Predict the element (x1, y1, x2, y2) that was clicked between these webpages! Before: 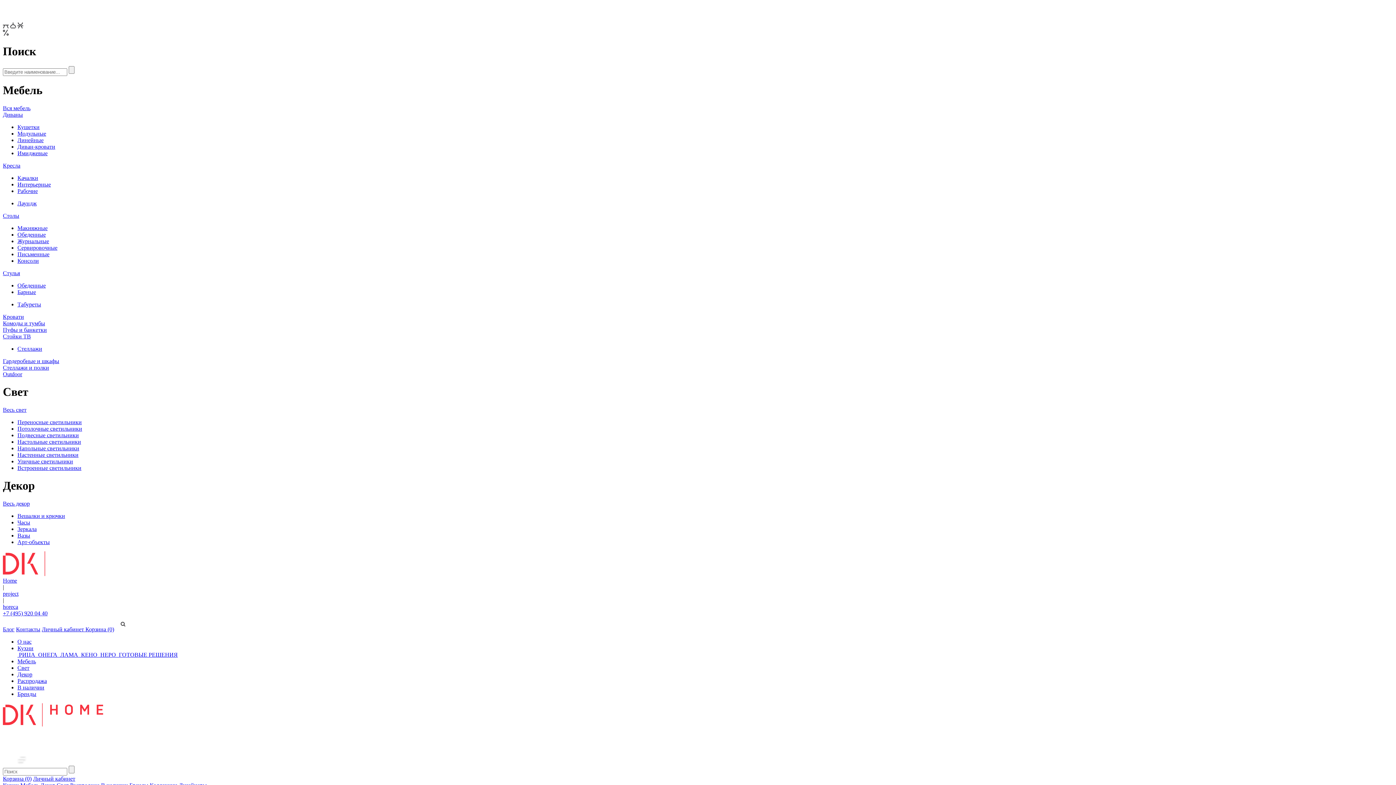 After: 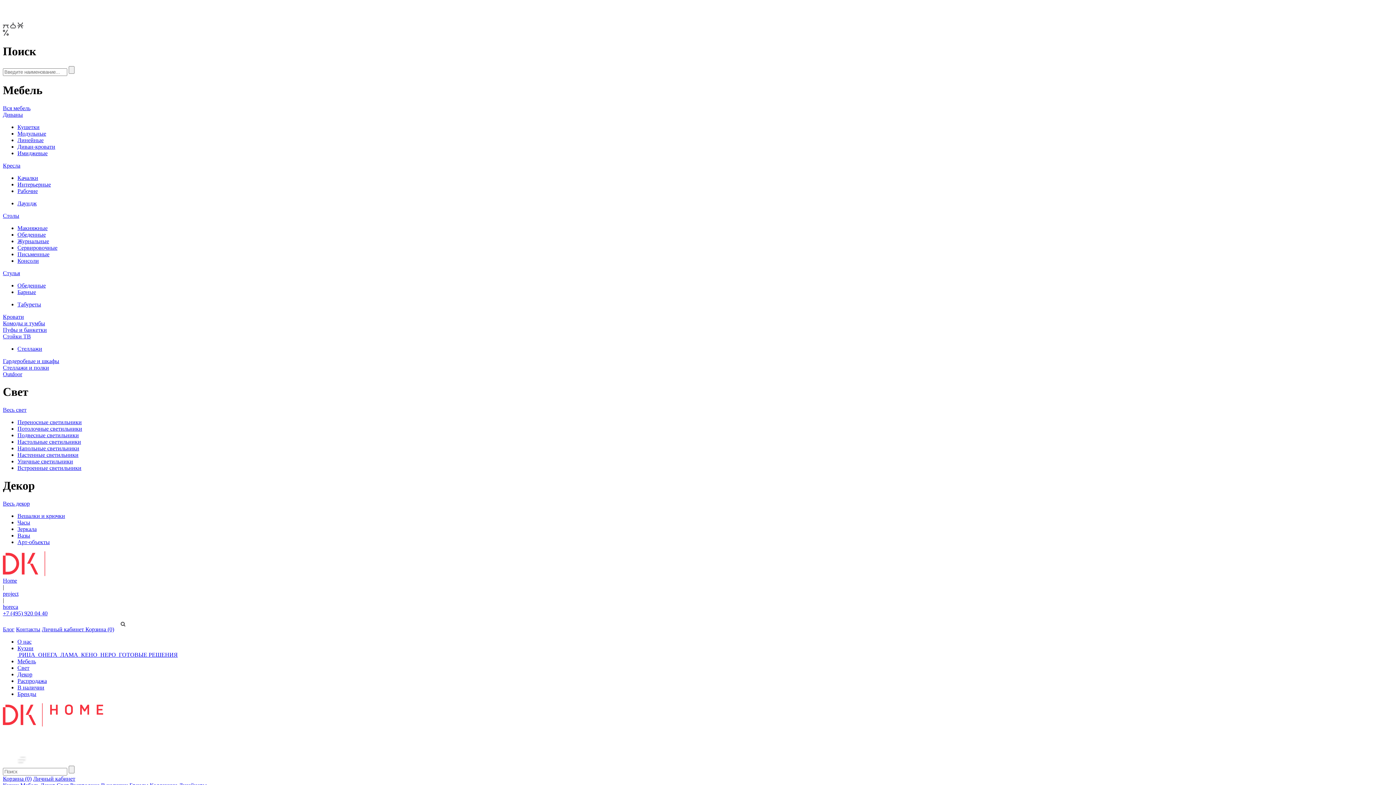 Action: bbox: (17, 174, 38, 181) label: Качалки